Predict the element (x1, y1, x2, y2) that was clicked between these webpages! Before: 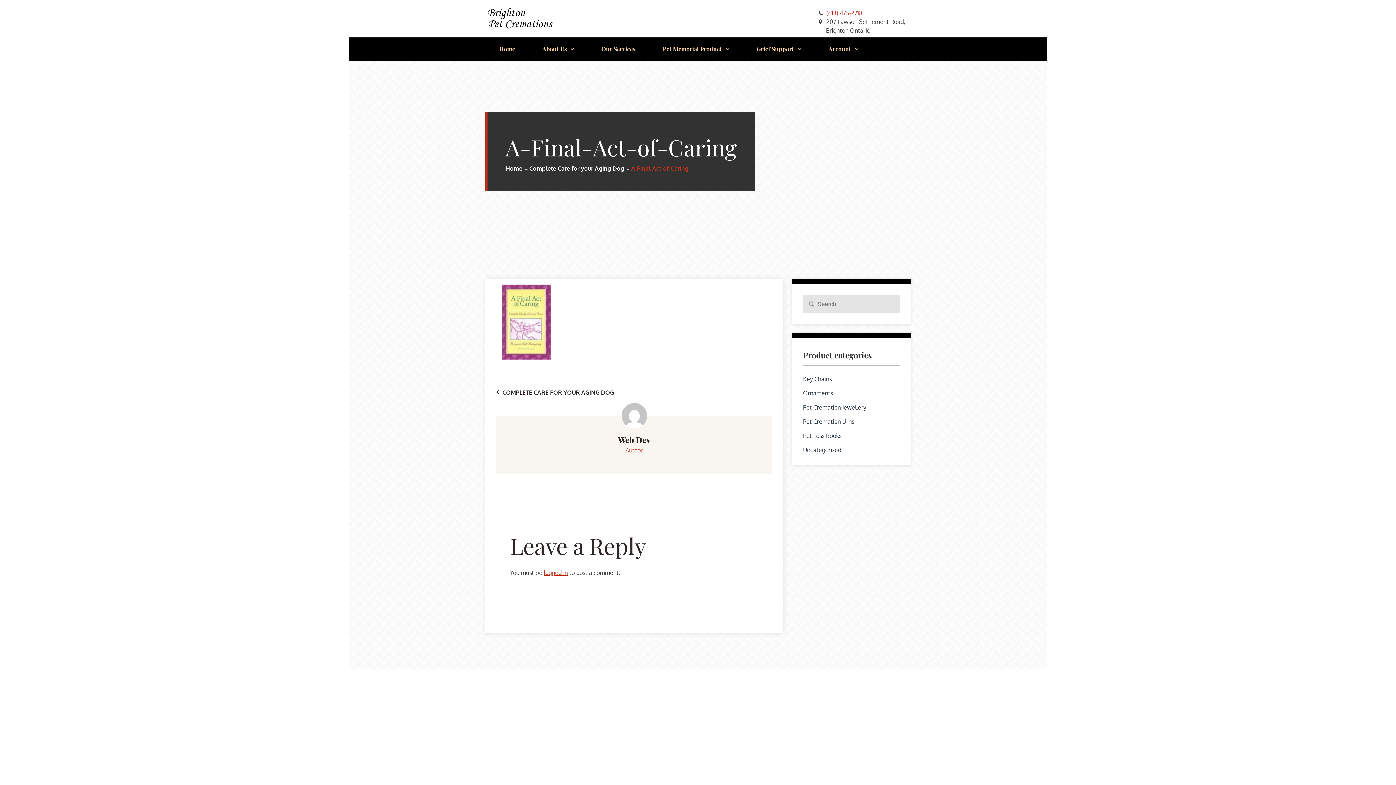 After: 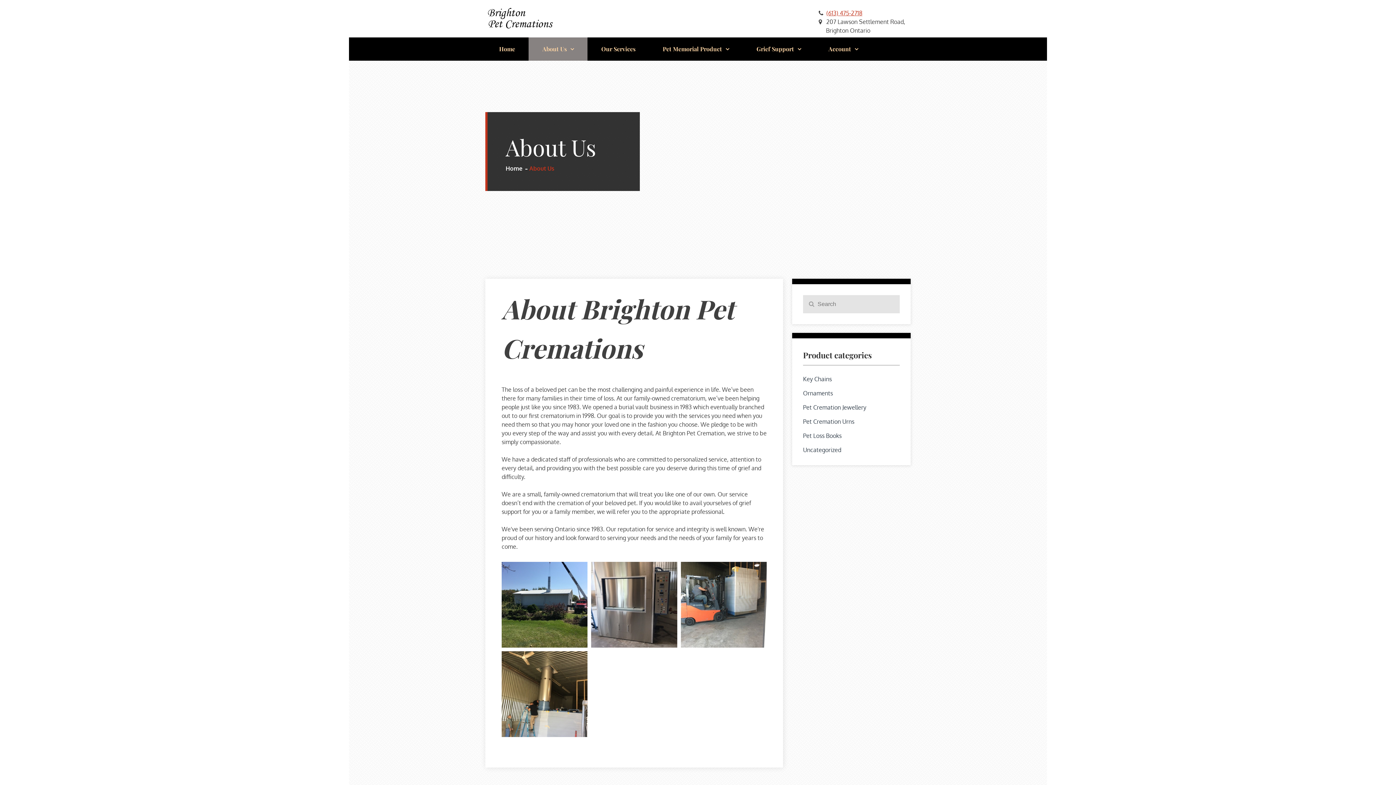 Action: bbox: (528, 37, 587, 60) label: About Us